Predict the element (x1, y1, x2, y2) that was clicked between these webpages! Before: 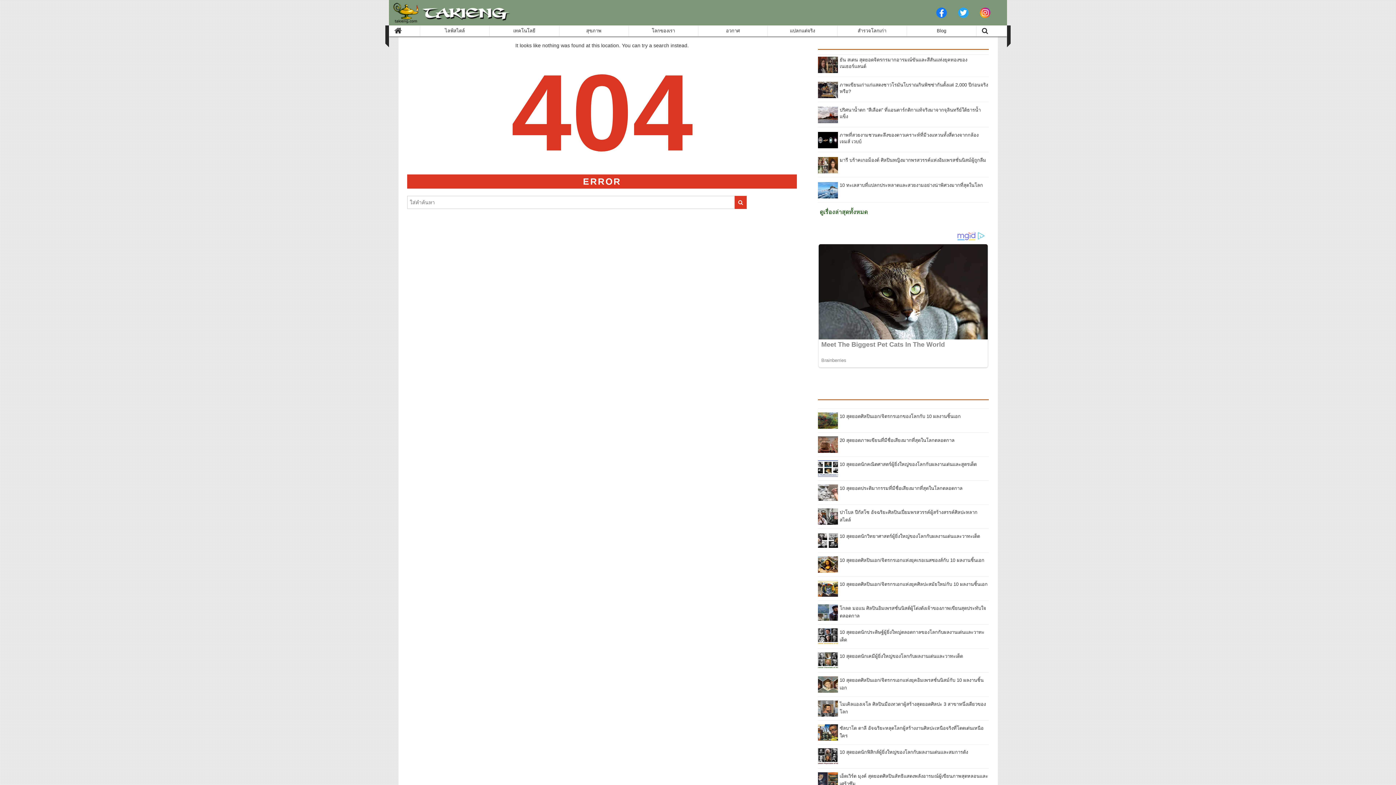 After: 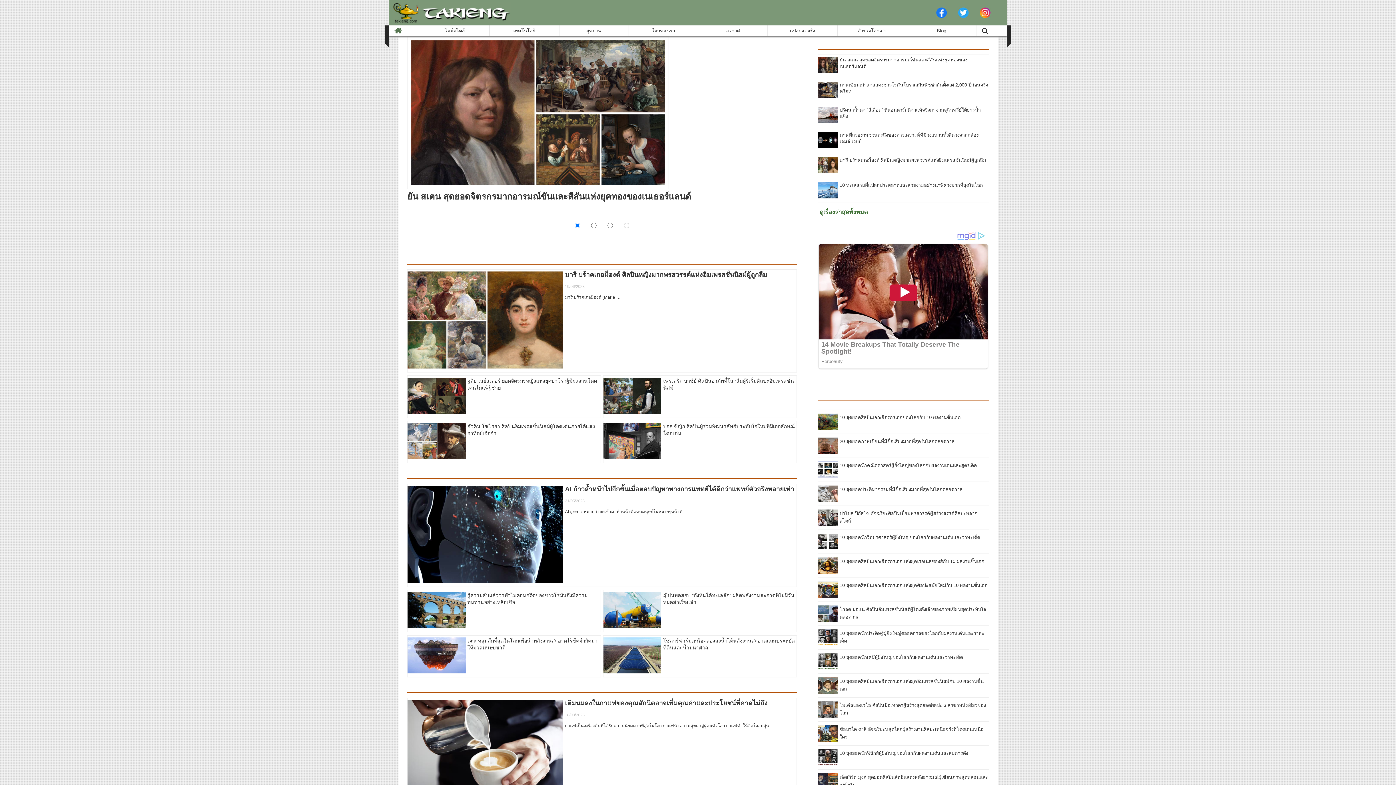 Action: bbox: (389, 25, 420, 36)